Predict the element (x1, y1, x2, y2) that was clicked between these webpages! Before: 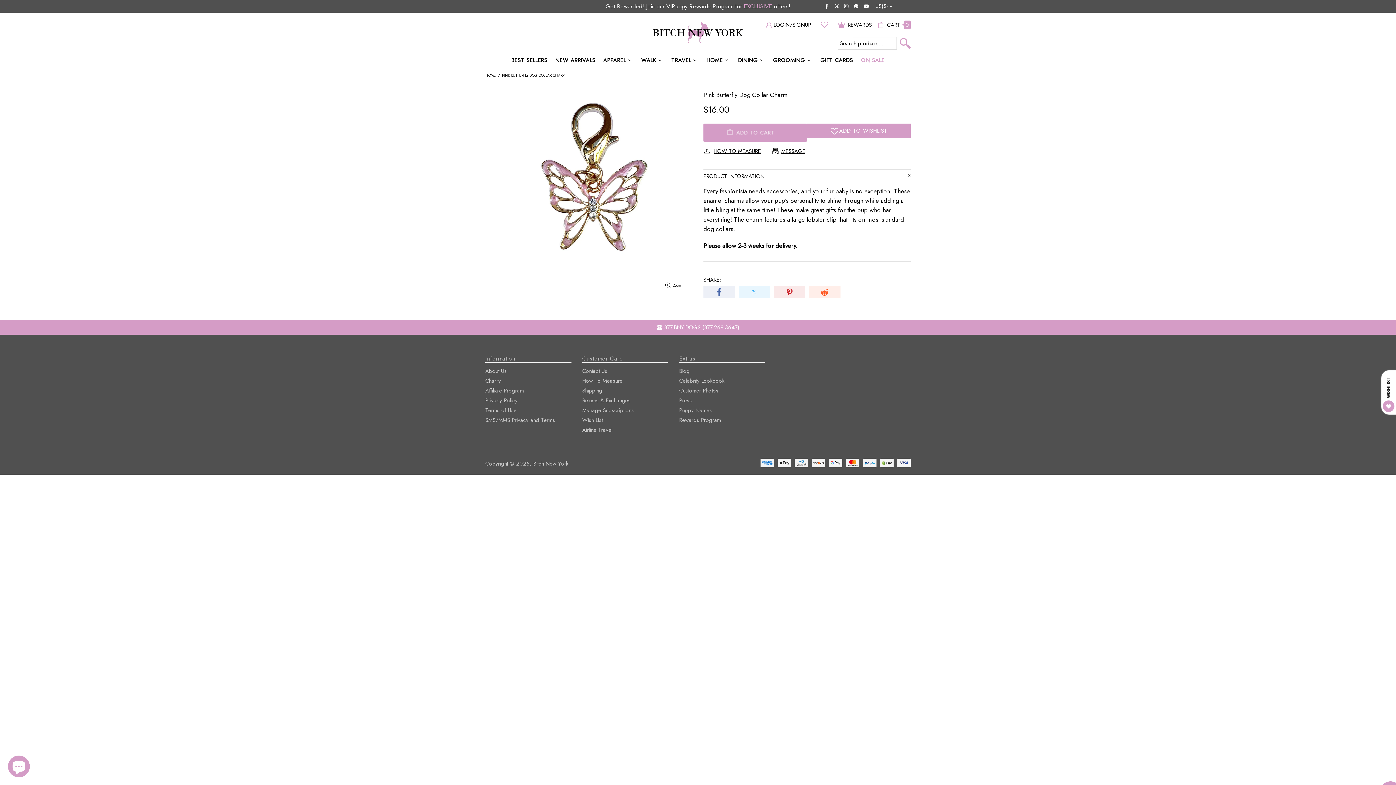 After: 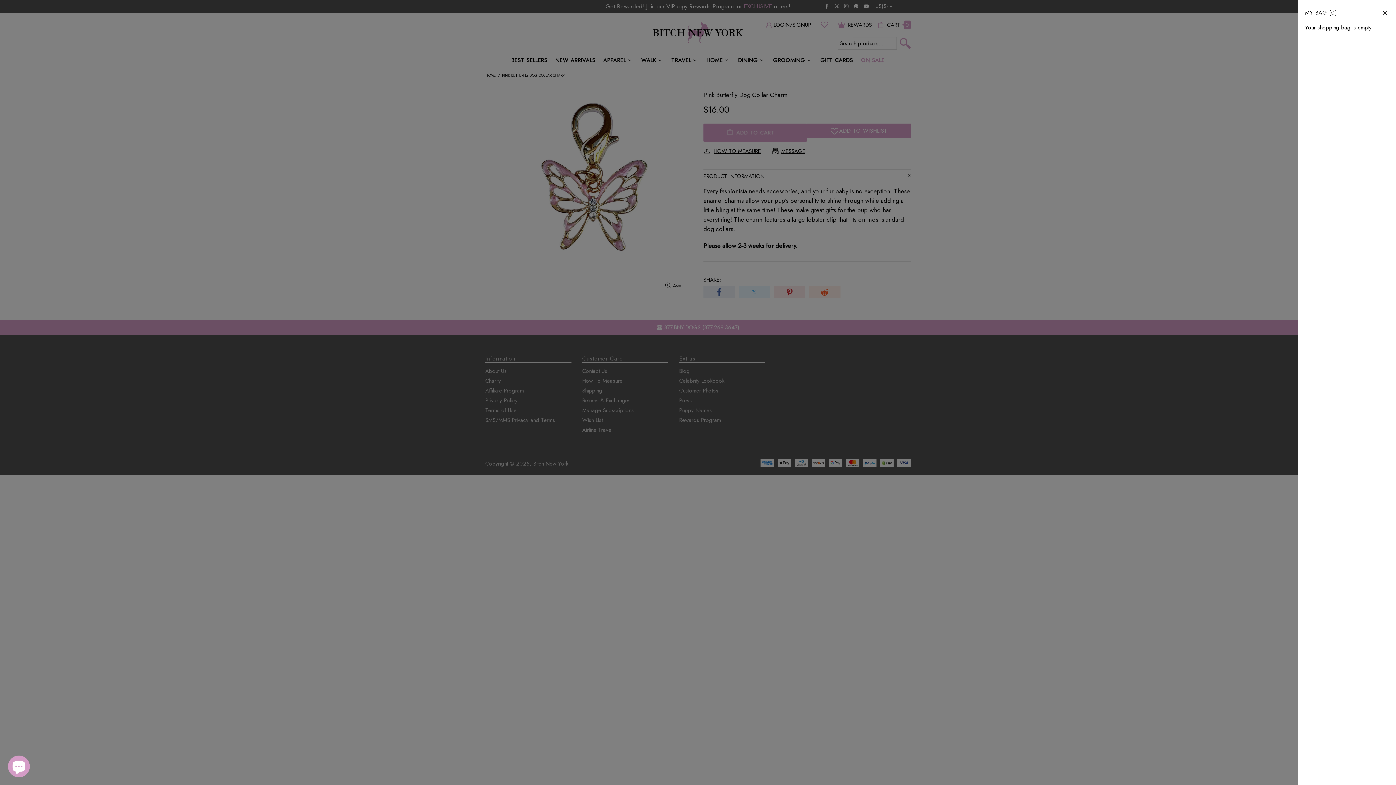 Action: bbox: (877, 20, 910, 29) label: CART 0